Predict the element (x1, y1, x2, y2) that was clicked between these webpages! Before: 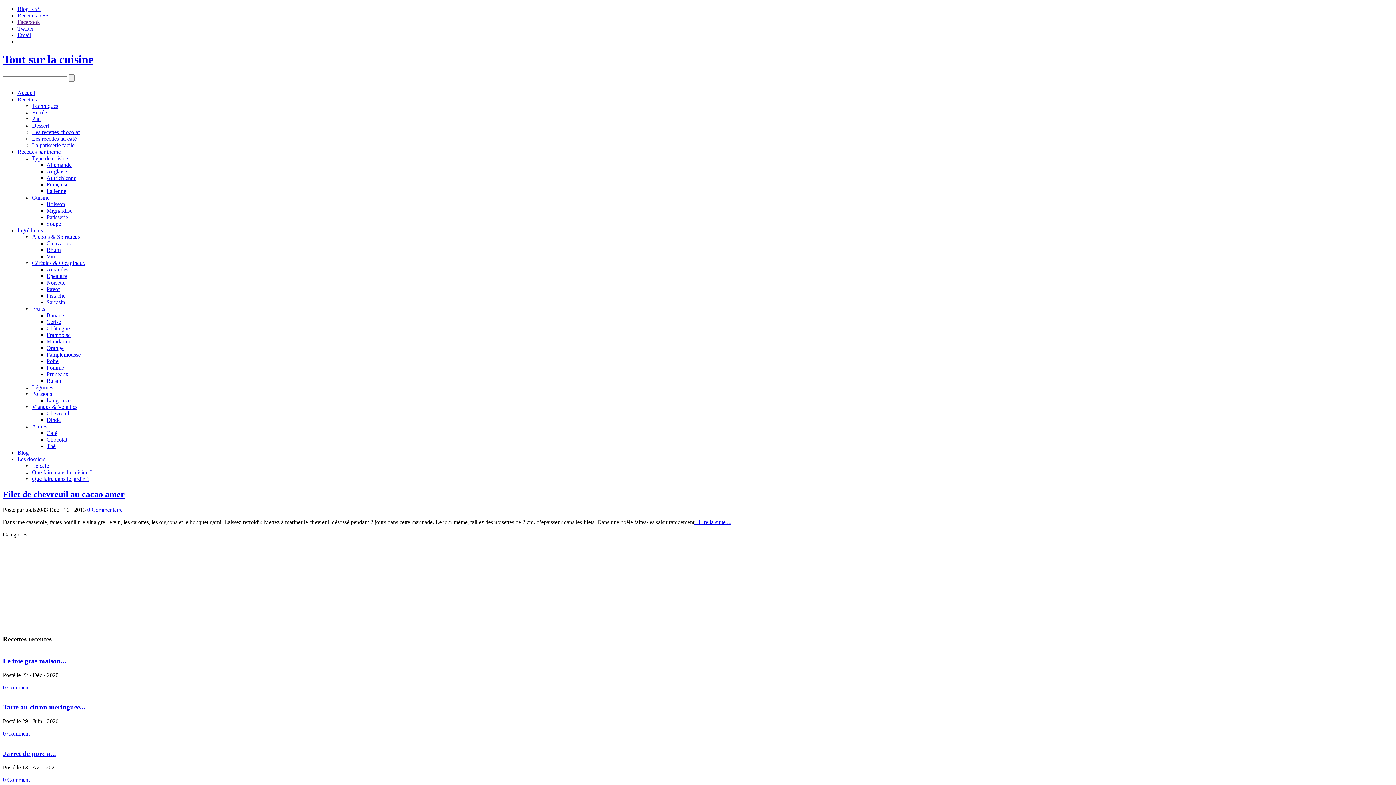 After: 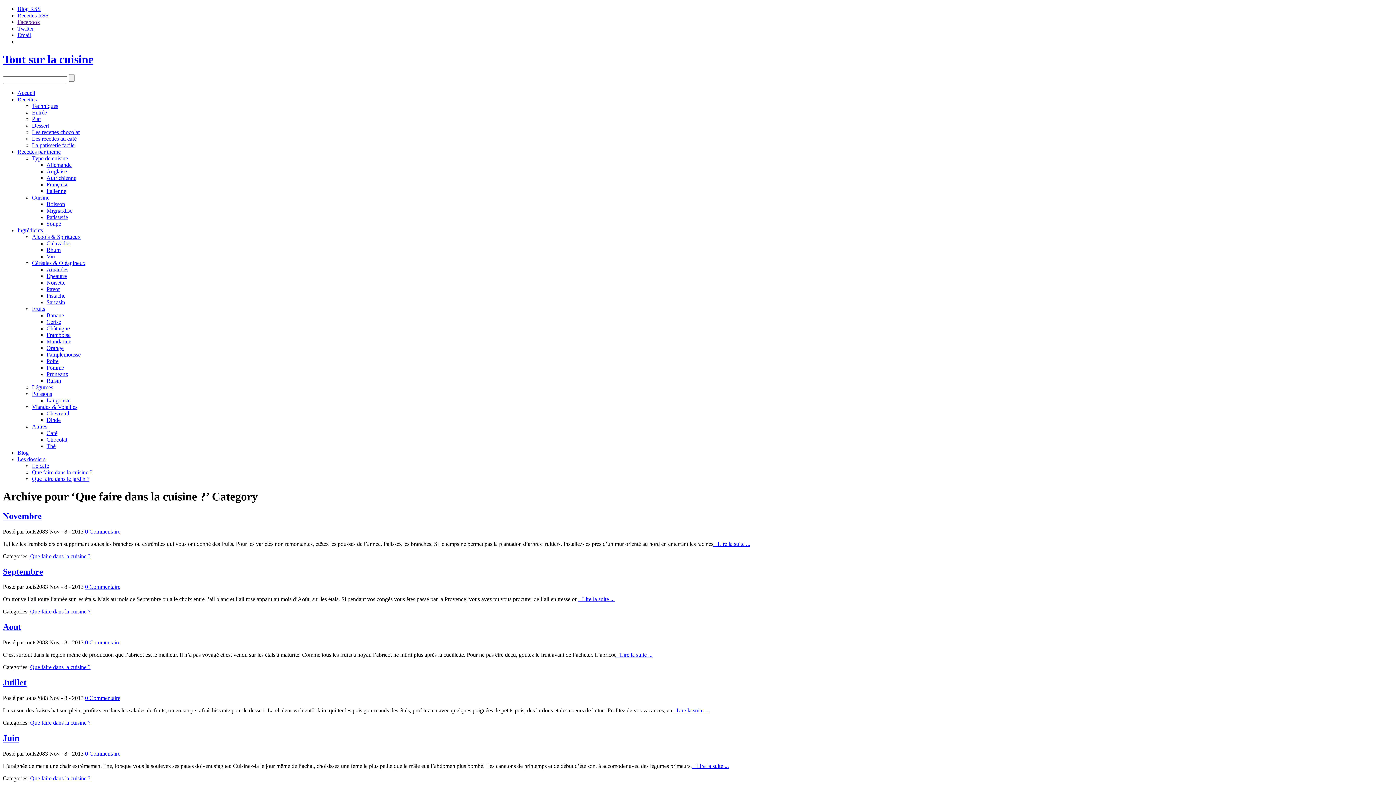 Action: label: Que faire dans la cuisine ? bbox: (32, 469, 92, 475)